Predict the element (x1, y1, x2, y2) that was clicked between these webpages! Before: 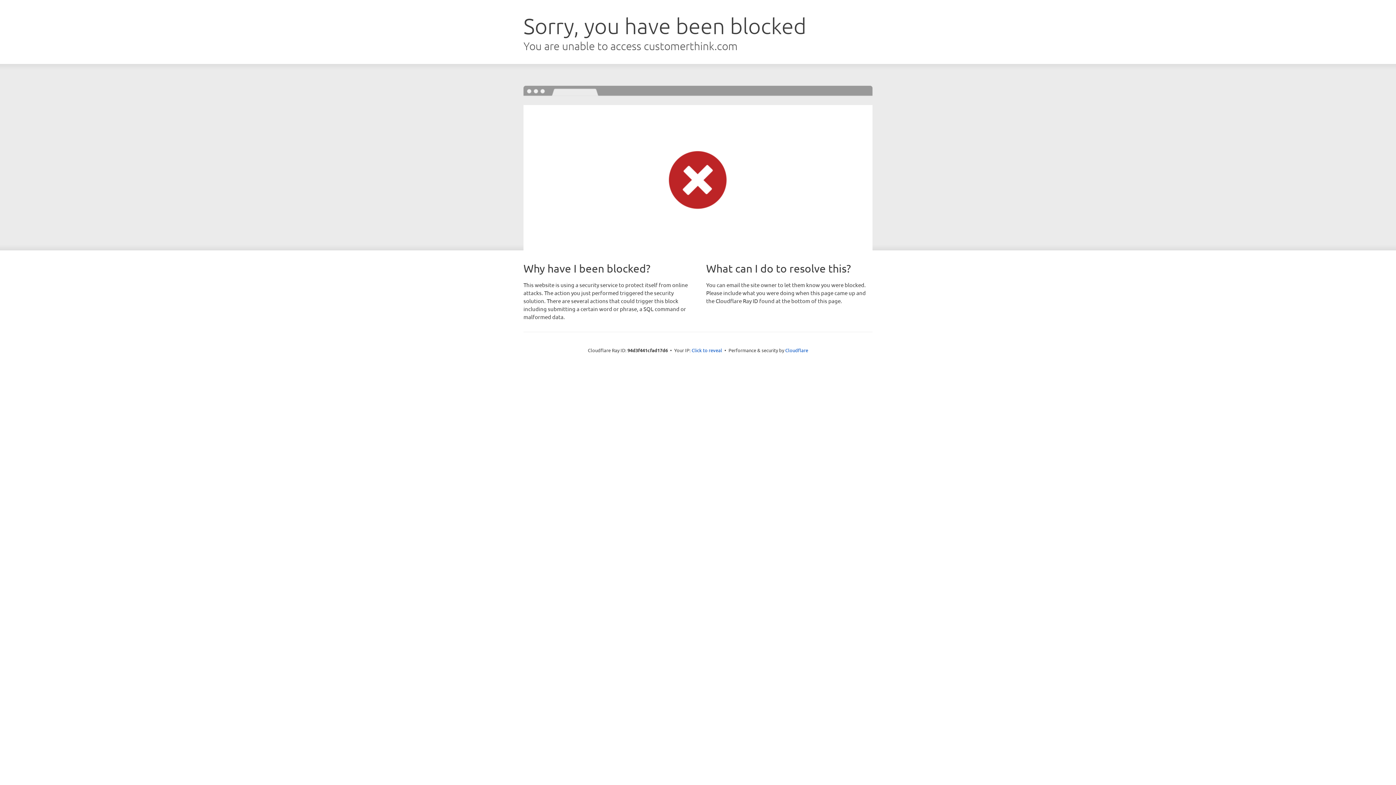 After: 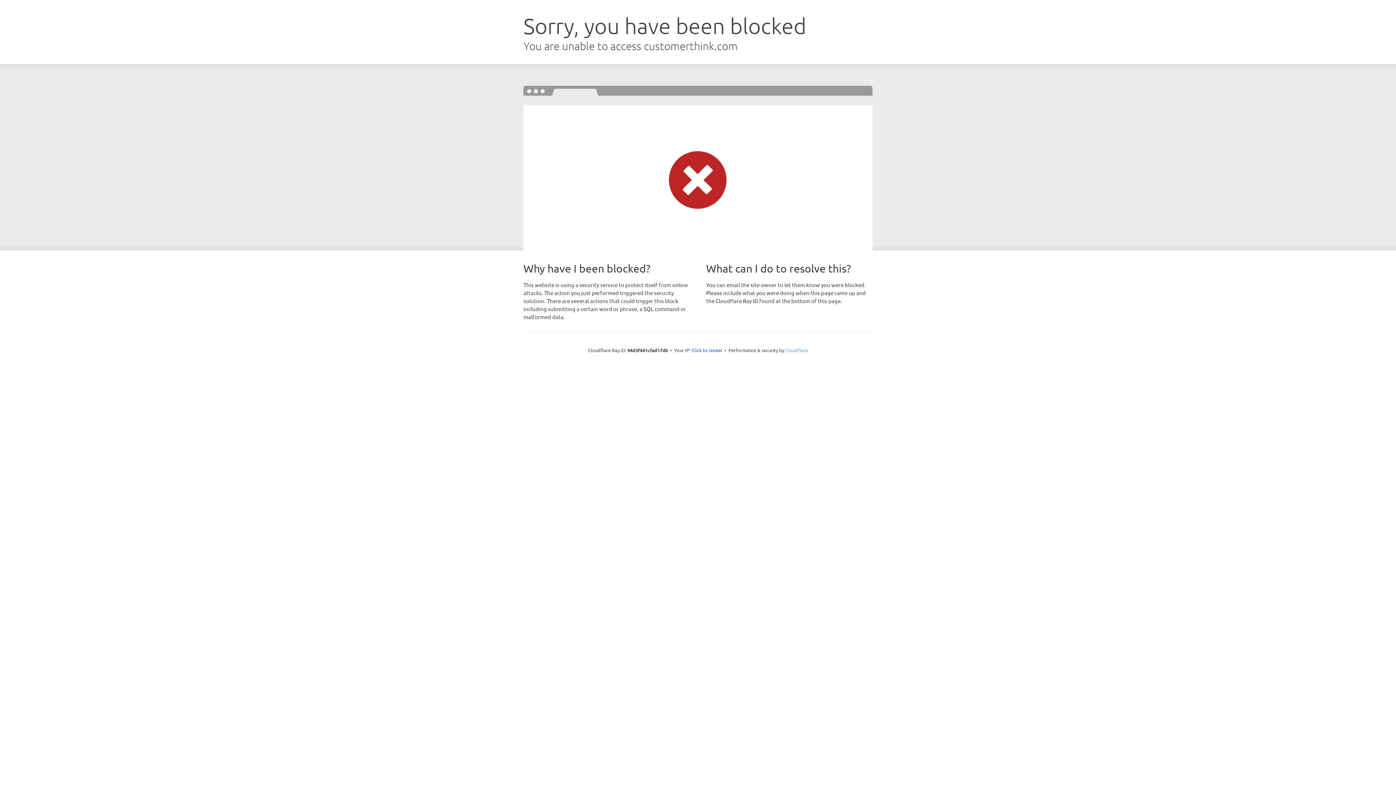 Action: bbox: (785, 347, 808, 353) label: Cloudflare